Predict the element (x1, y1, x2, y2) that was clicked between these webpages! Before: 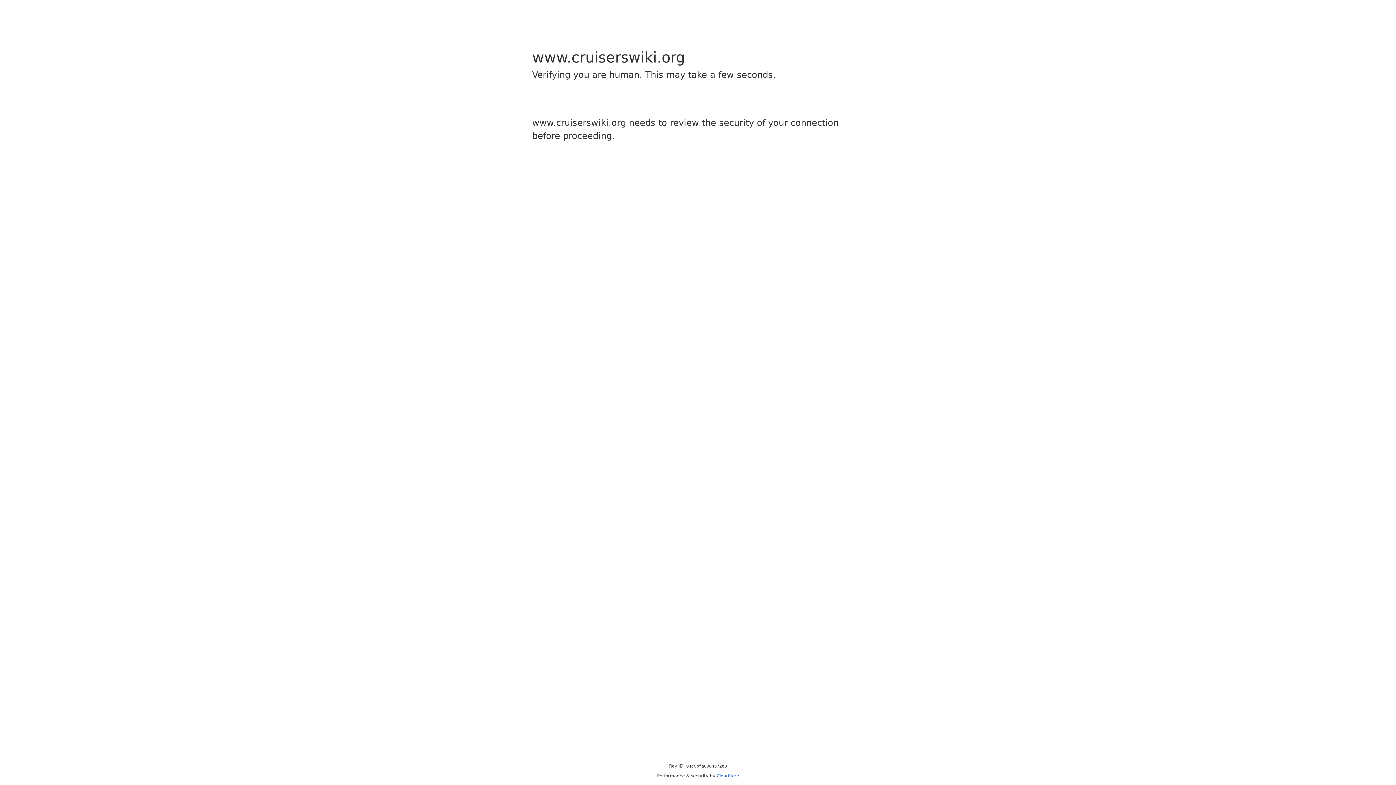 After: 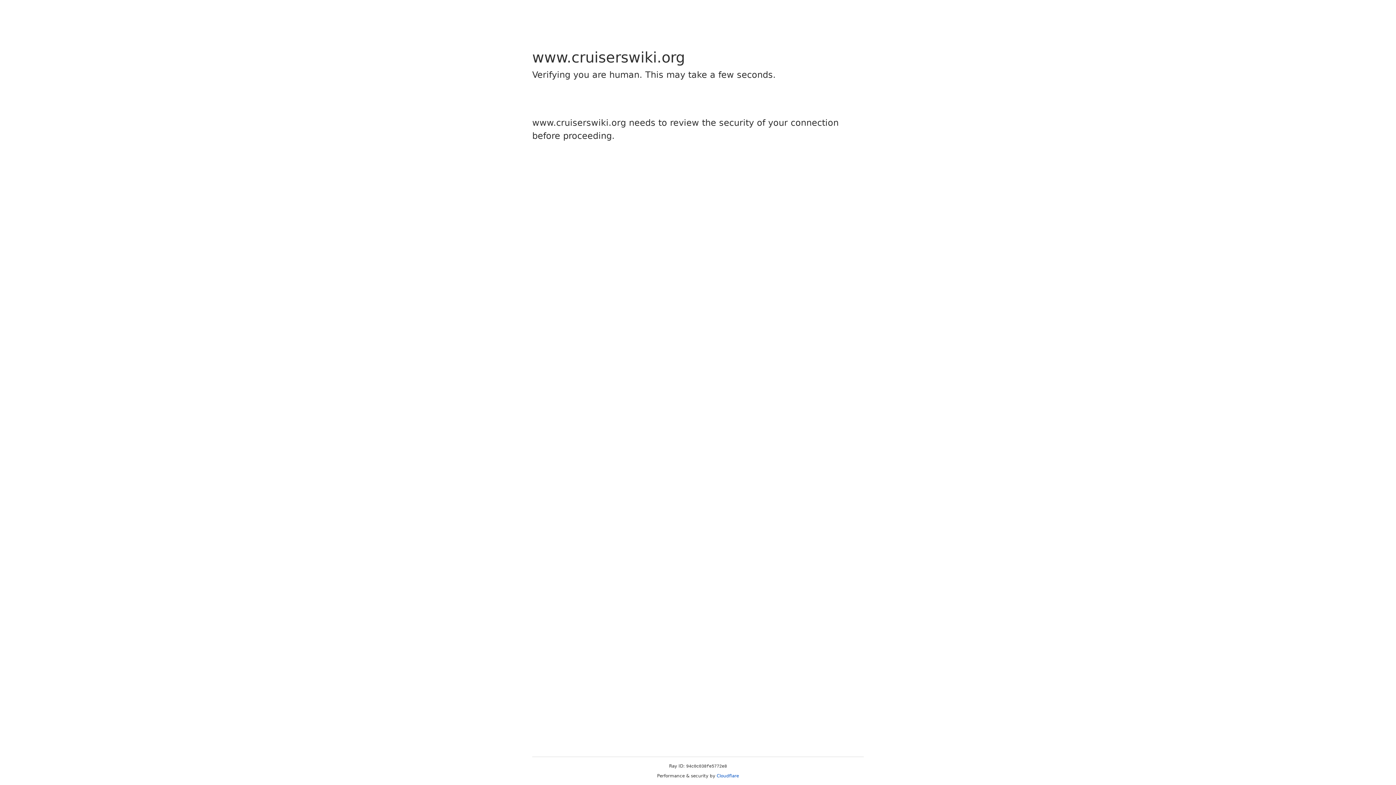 Action: bbox: (716, 773, 739, 778) label: Cloudflare